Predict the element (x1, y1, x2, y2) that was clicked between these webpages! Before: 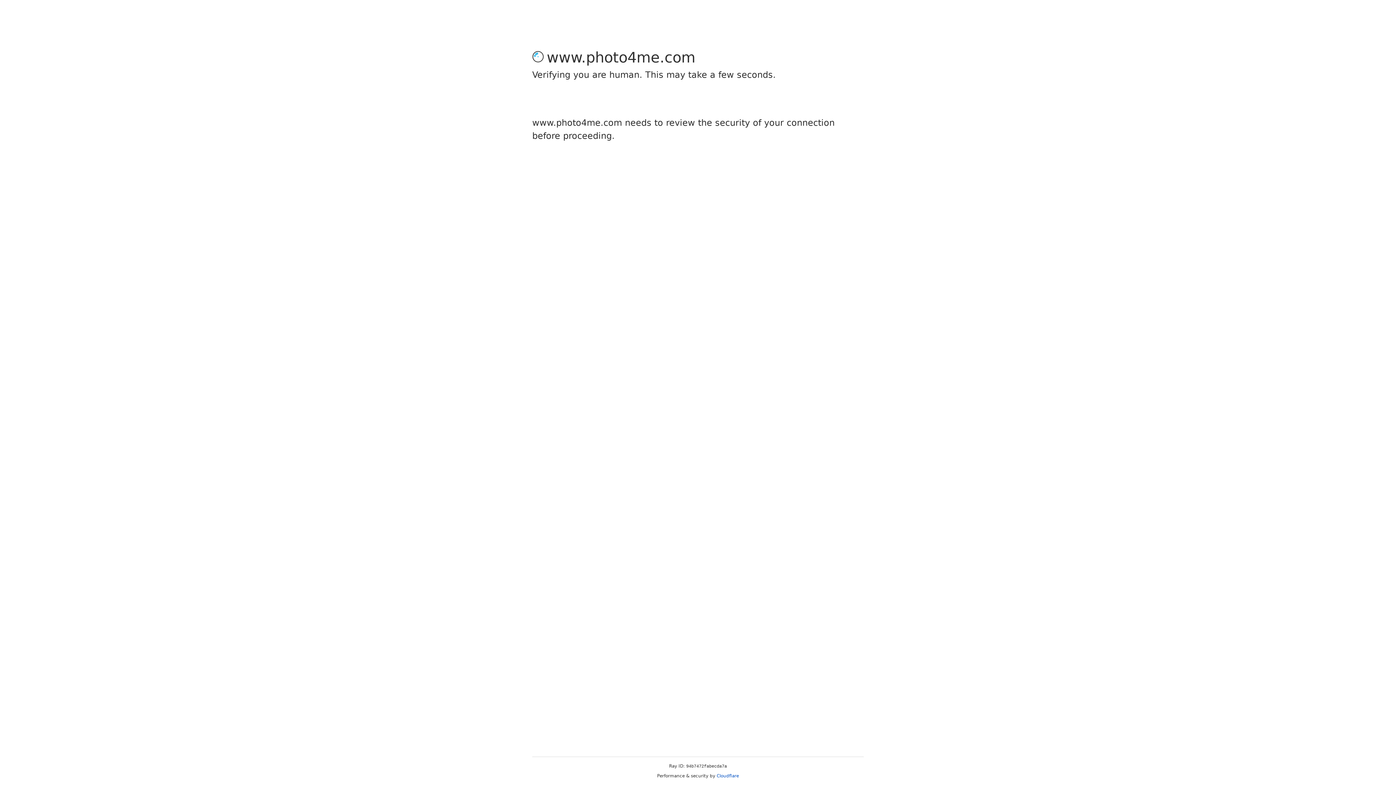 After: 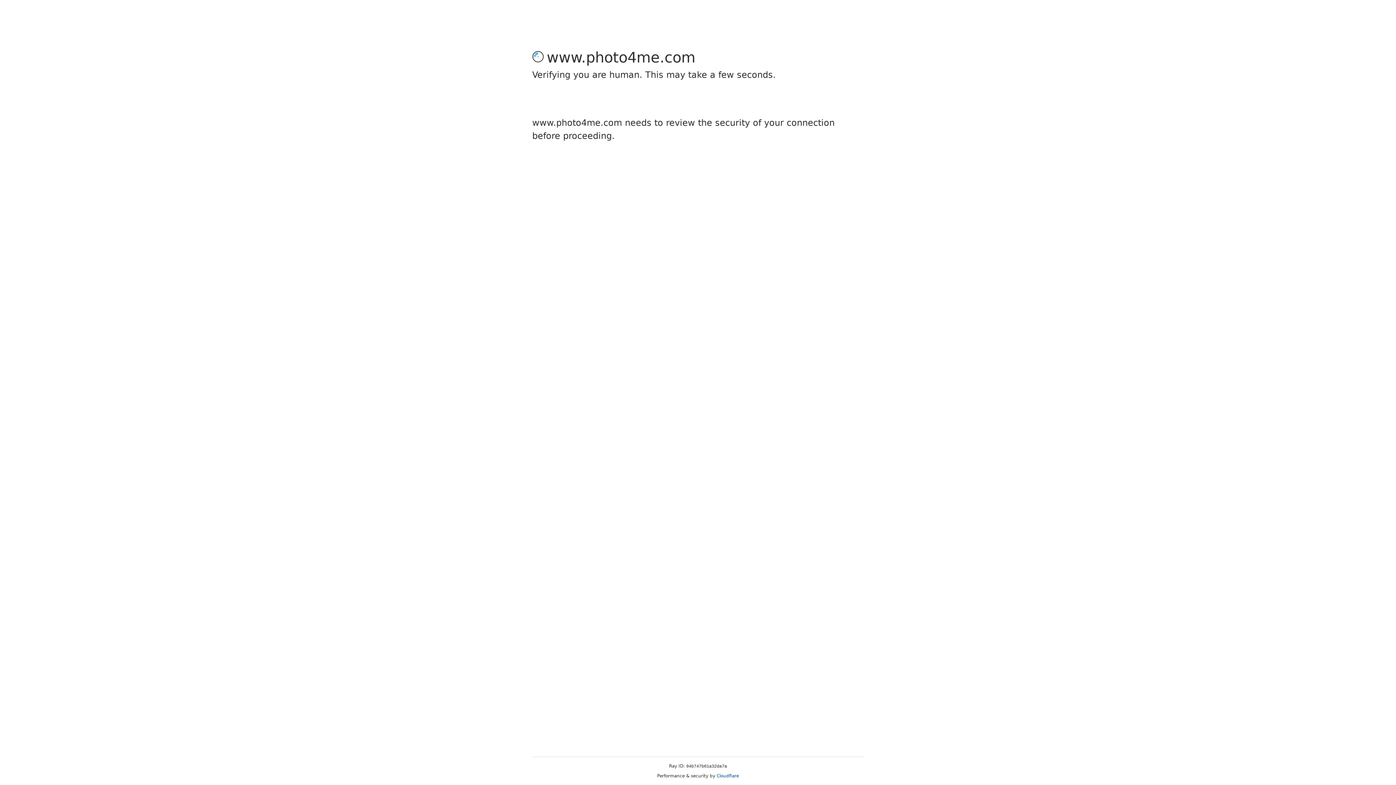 Action: bbox: (716, 773, 739, 778) label: Cloudflare